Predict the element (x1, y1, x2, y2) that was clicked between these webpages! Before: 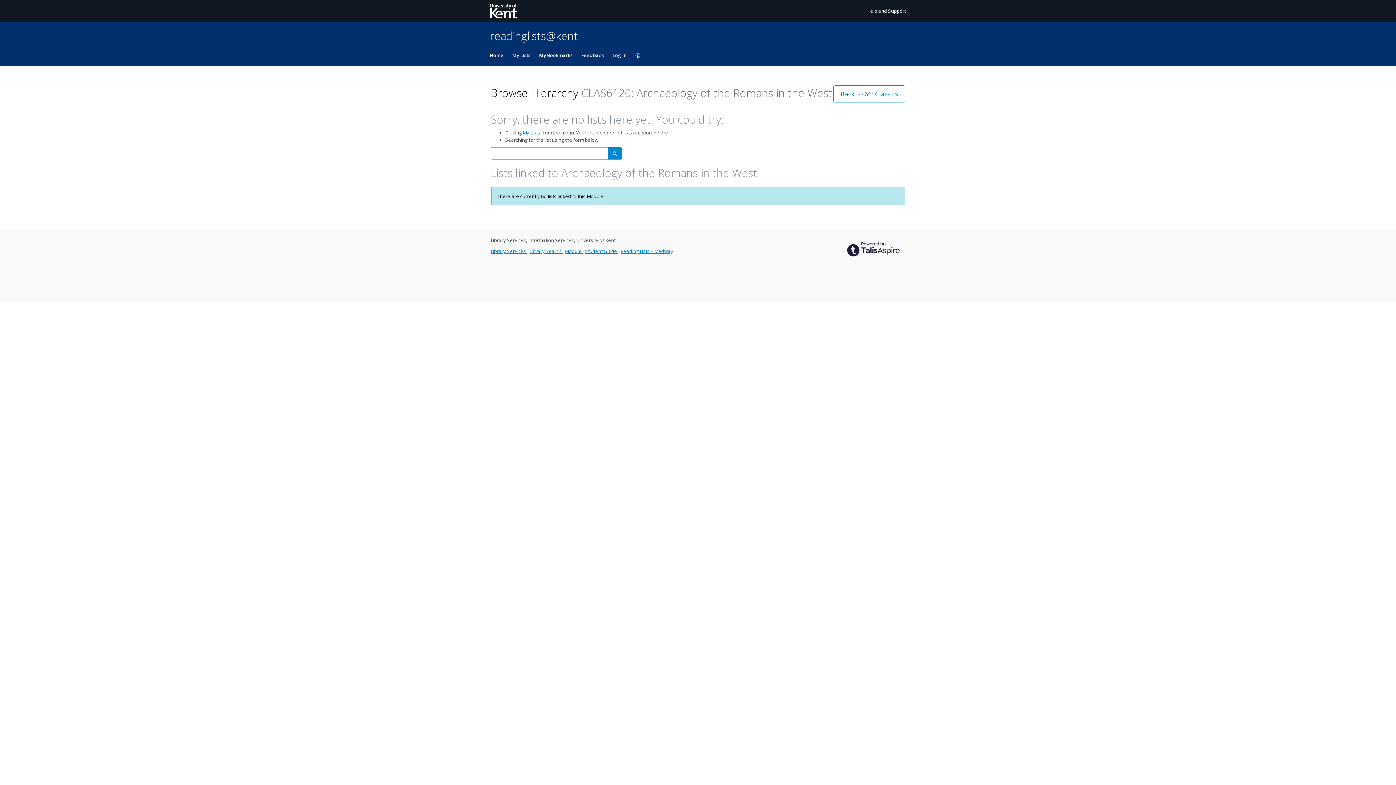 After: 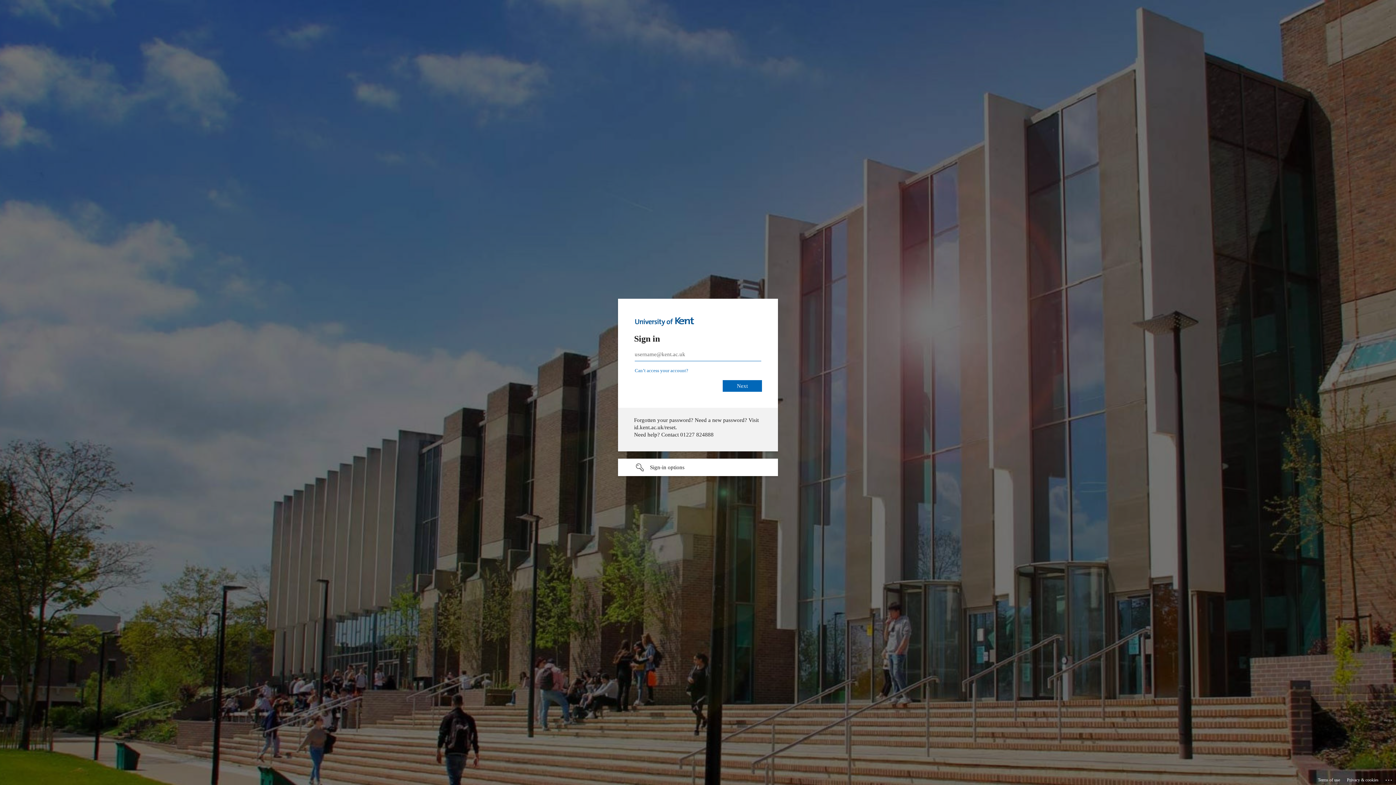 Action: label: My Lists bbox: (522, 129, 540, 135)